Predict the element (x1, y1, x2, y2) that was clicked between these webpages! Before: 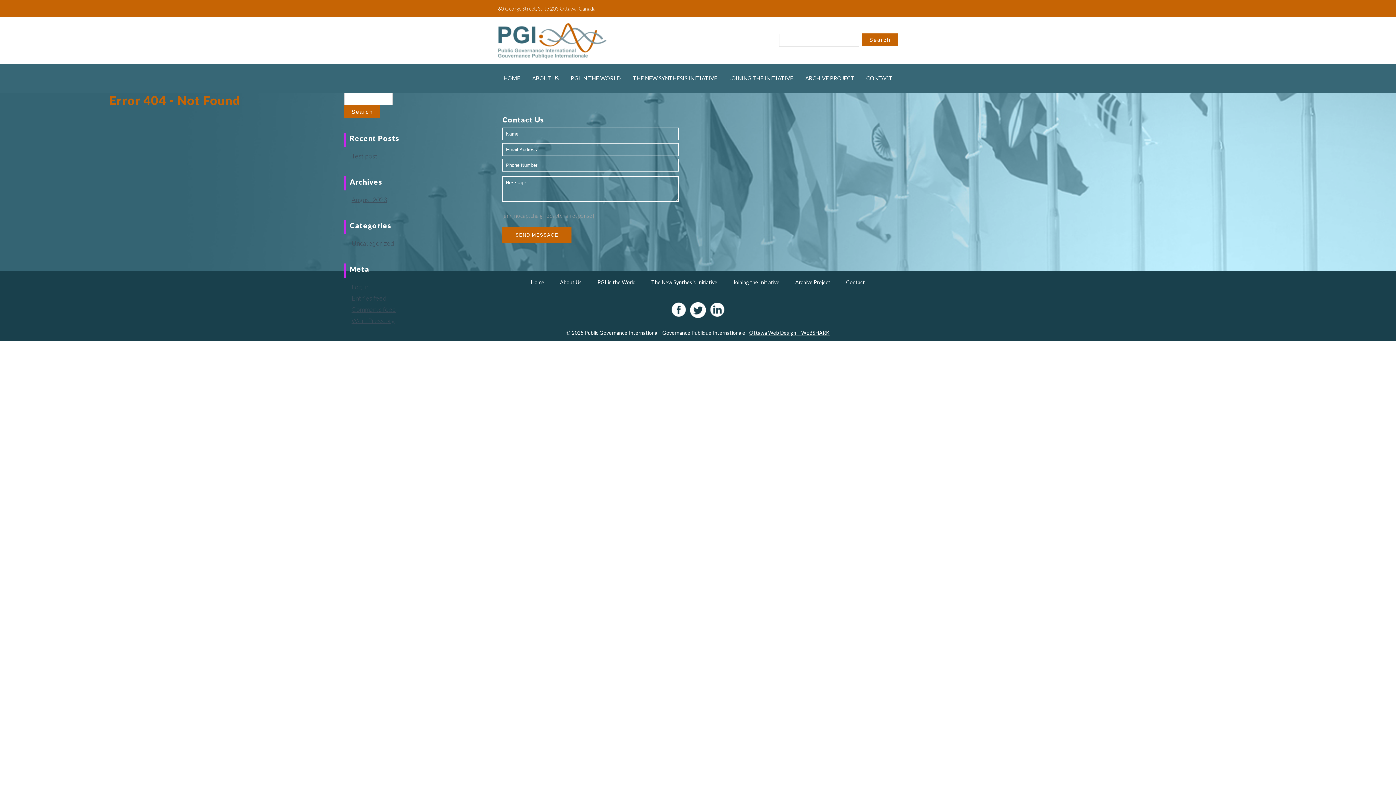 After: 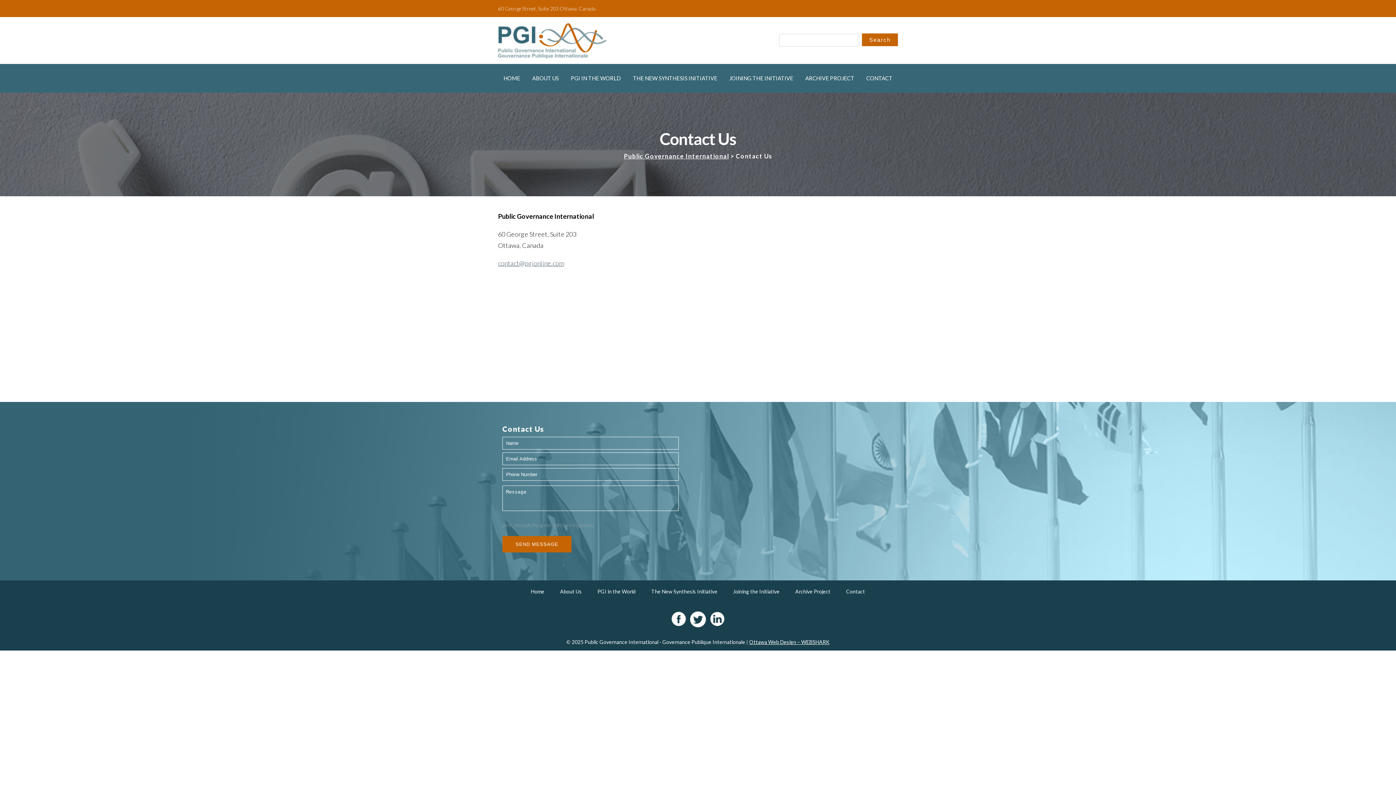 Action: bbox: (839, 275, 872, 289) label: Contact